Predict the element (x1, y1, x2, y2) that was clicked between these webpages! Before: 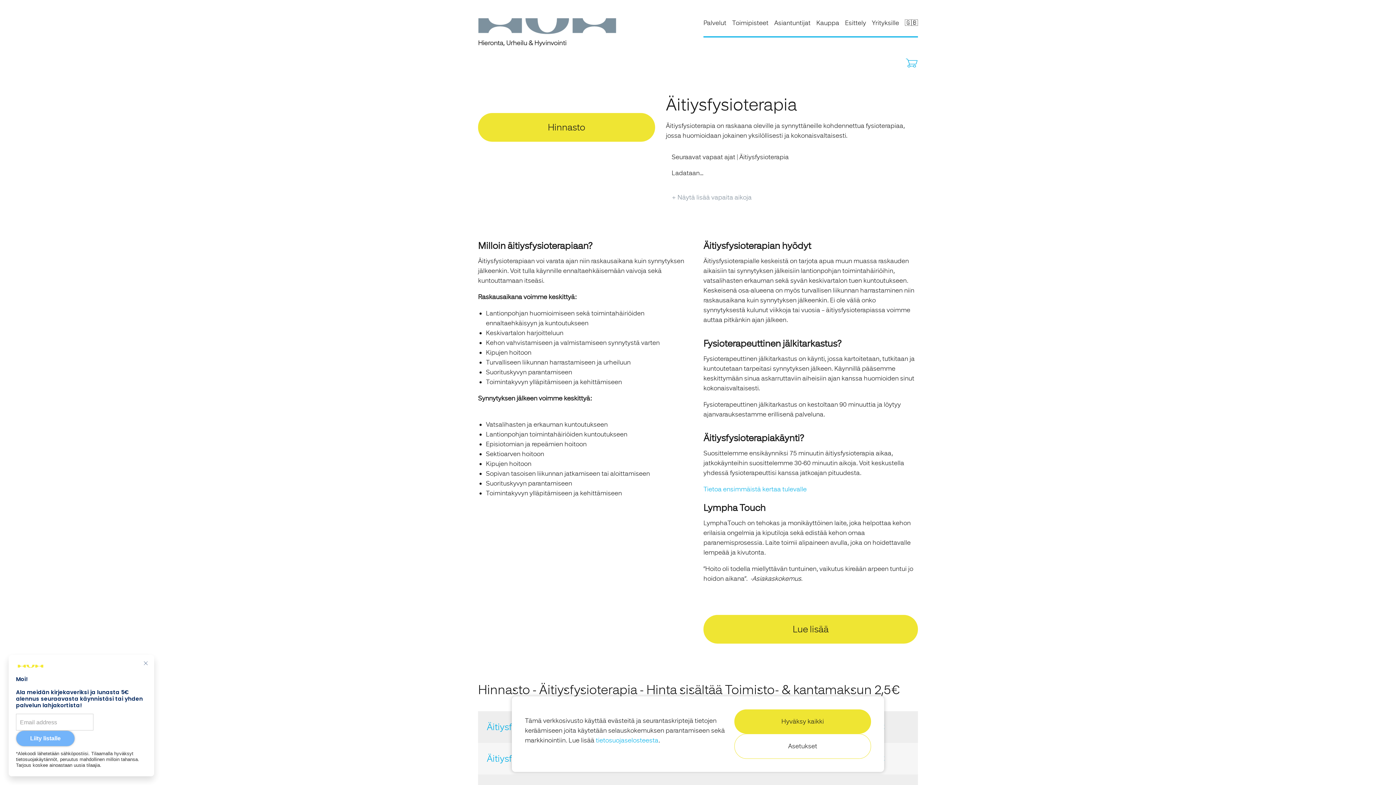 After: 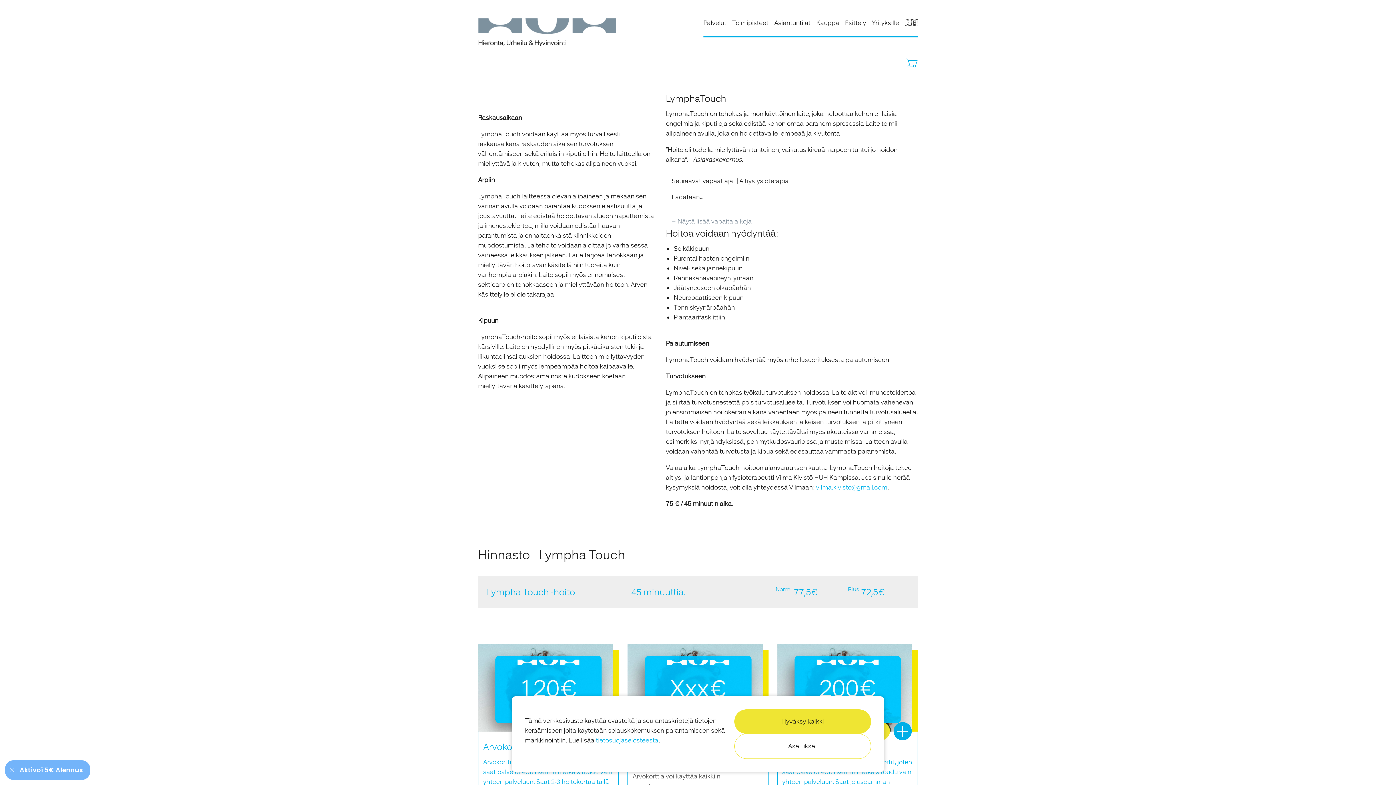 Action: bbox: (703, 615, 918, 644) label: Lue lisää